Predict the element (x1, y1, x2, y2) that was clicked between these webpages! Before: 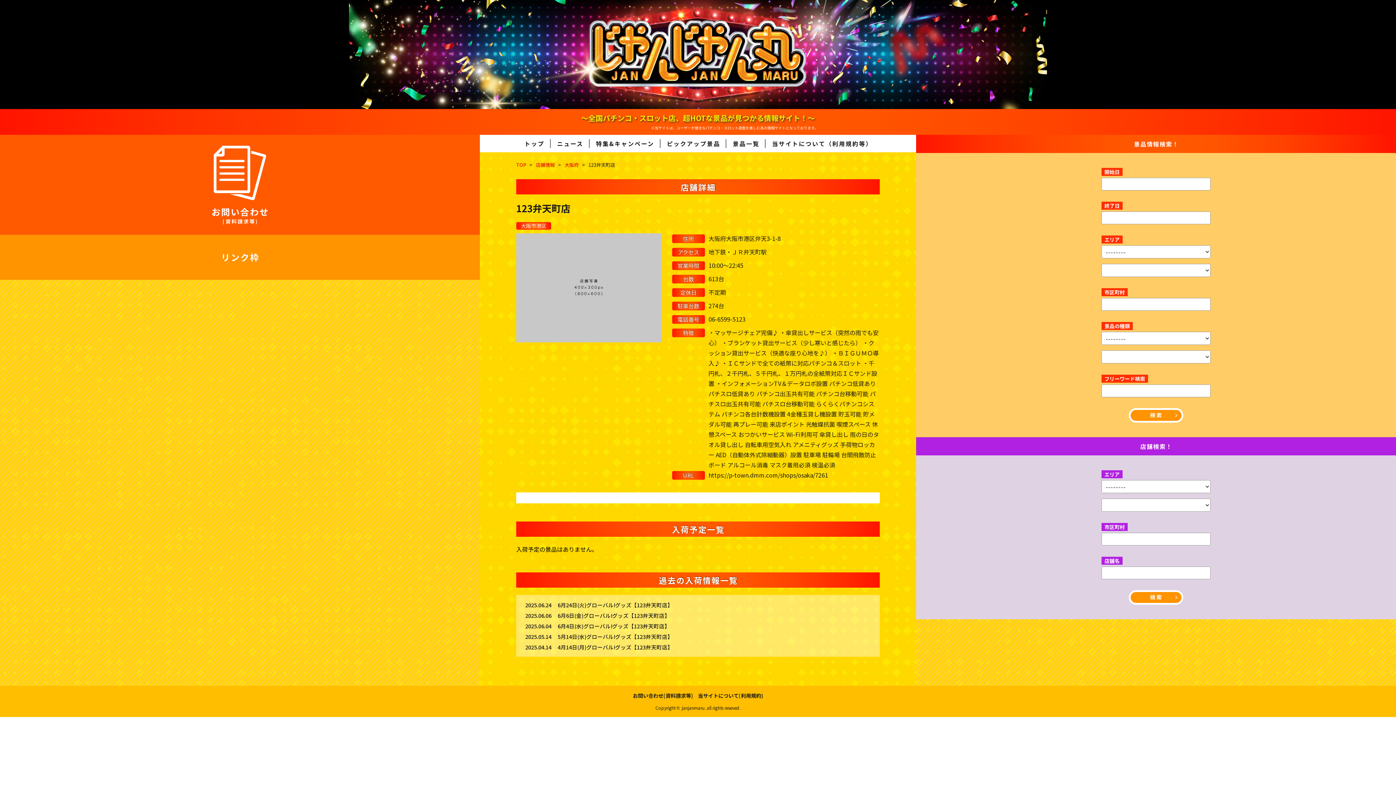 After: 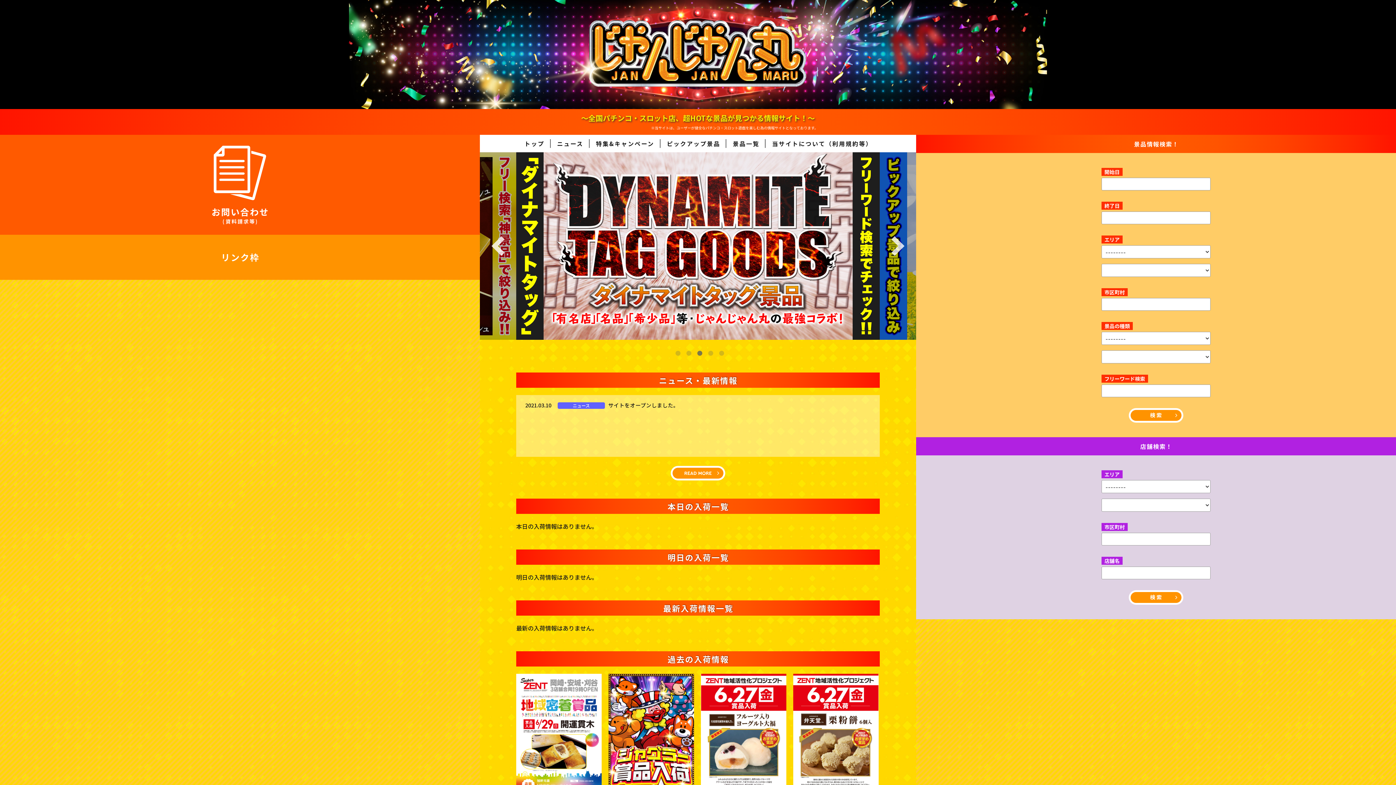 Action: label: トップ bbox: (519, 139, 550, 148)